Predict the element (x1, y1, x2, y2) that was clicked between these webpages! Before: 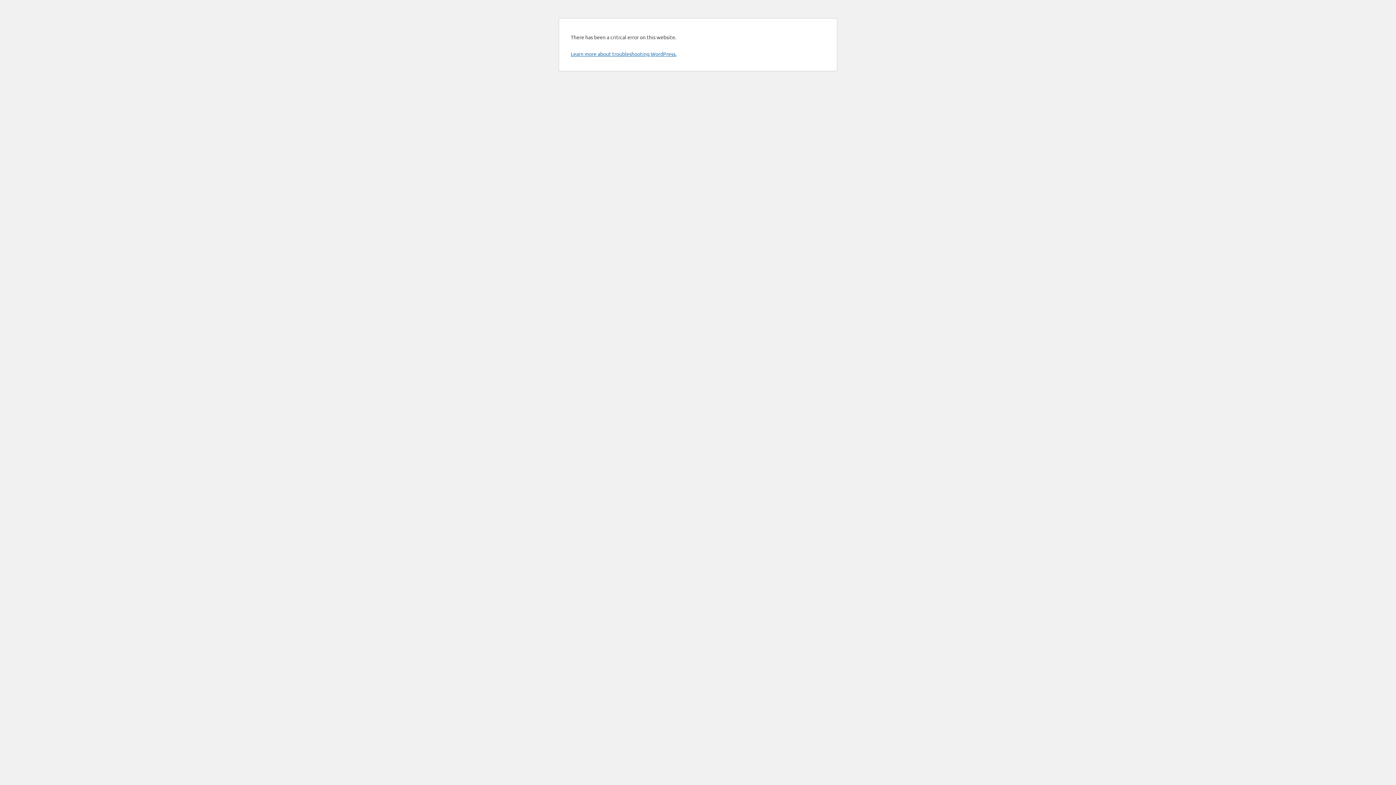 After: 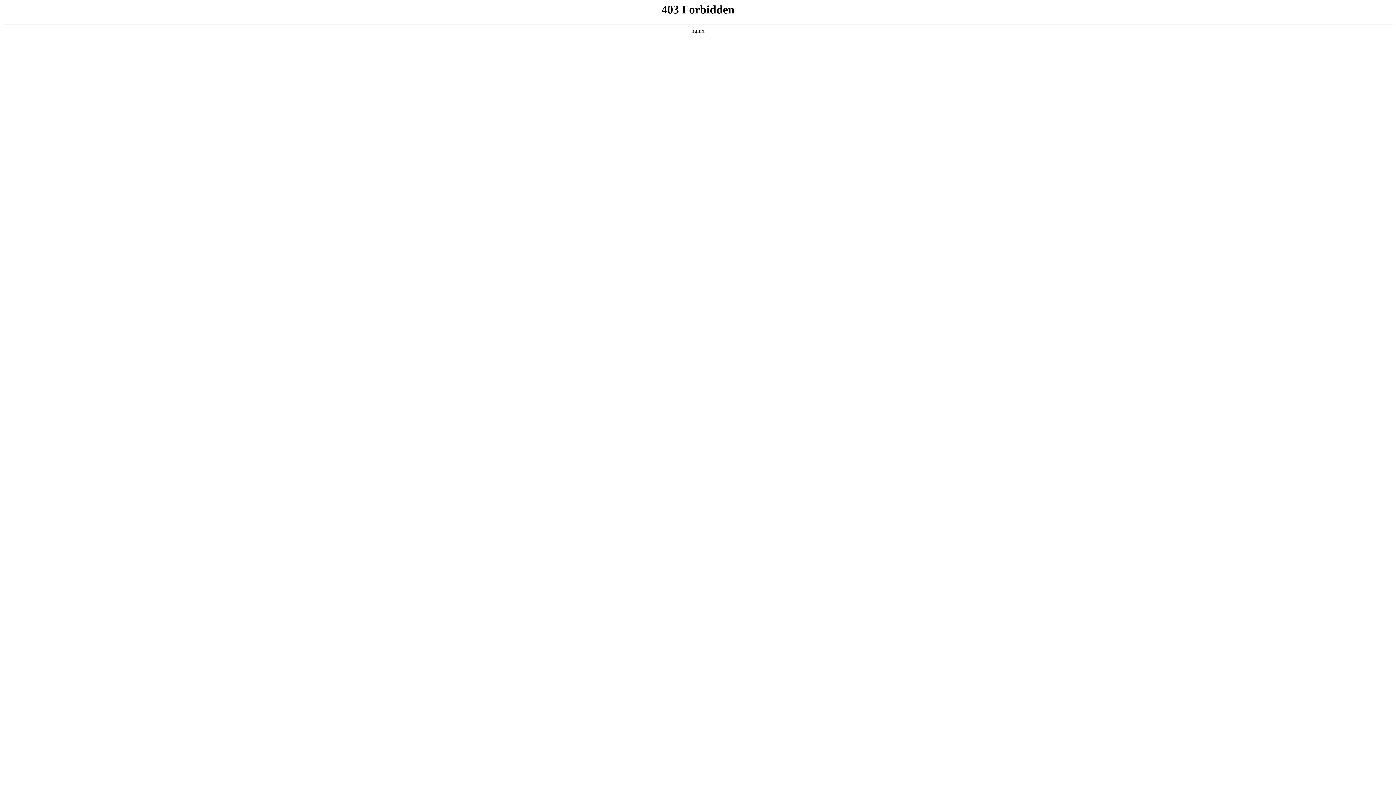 Action: label: Learn more about troubleshooting WordPress. bbox: (570, 50, 676, 57)